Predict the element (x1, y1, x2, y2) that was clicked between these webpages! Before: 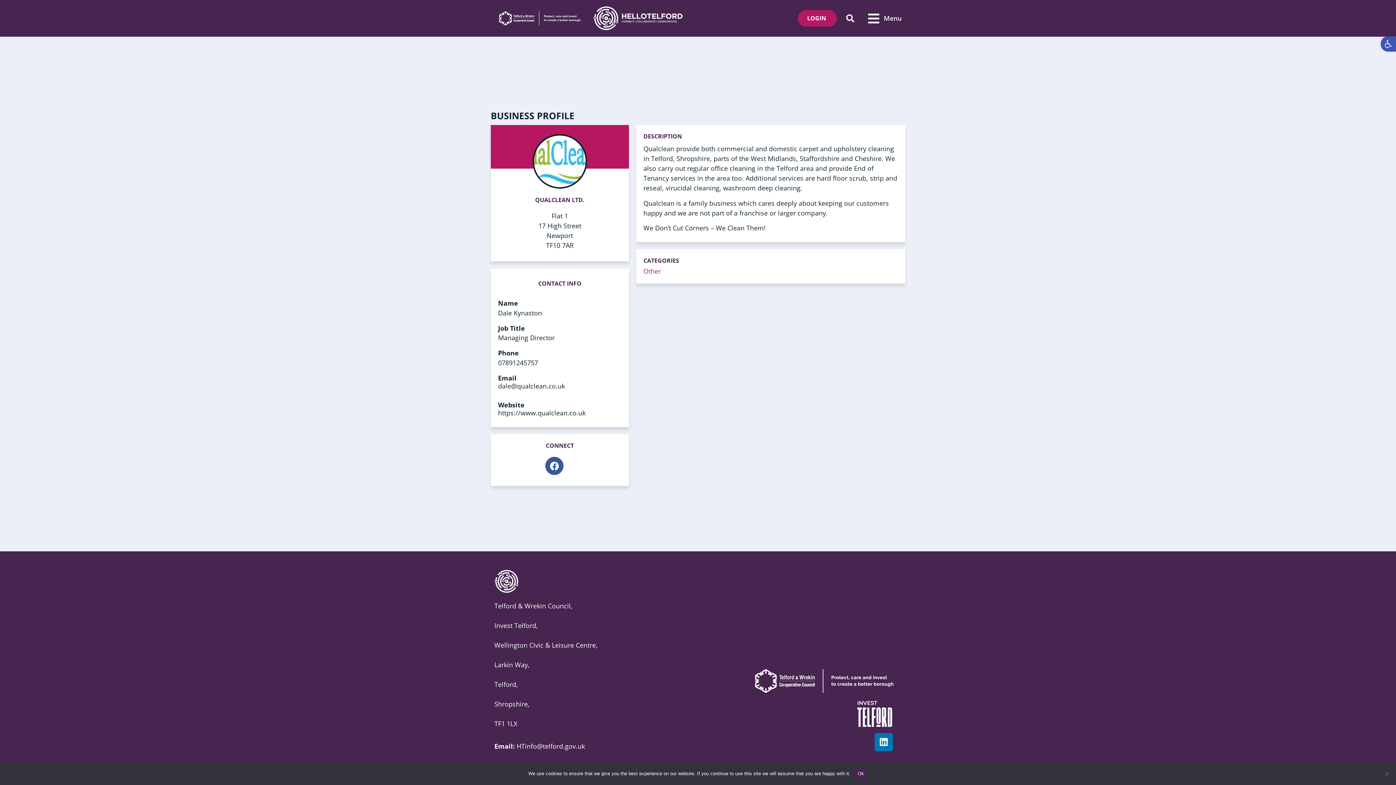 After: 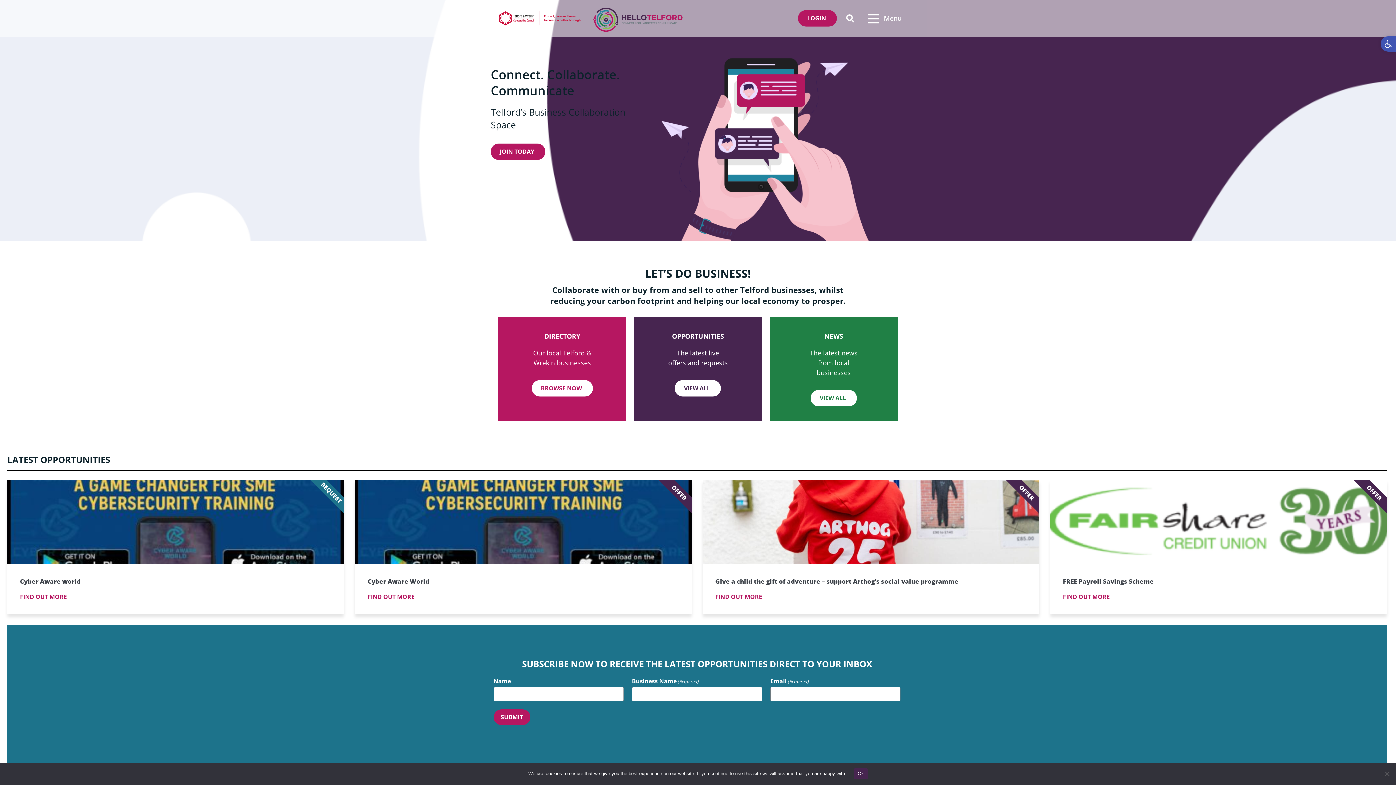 Action: bbox: (592, 3, 683, 33) label: Hello Tellford logo